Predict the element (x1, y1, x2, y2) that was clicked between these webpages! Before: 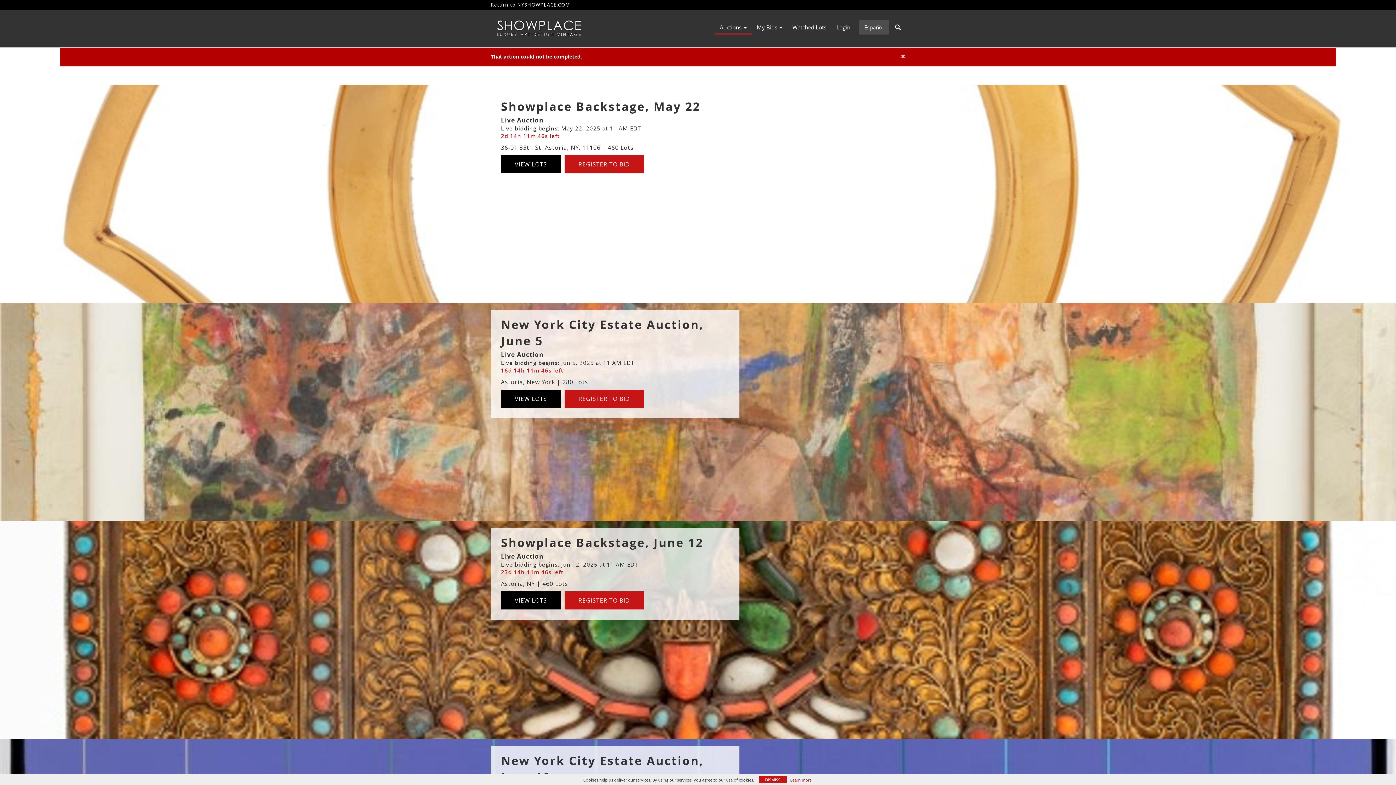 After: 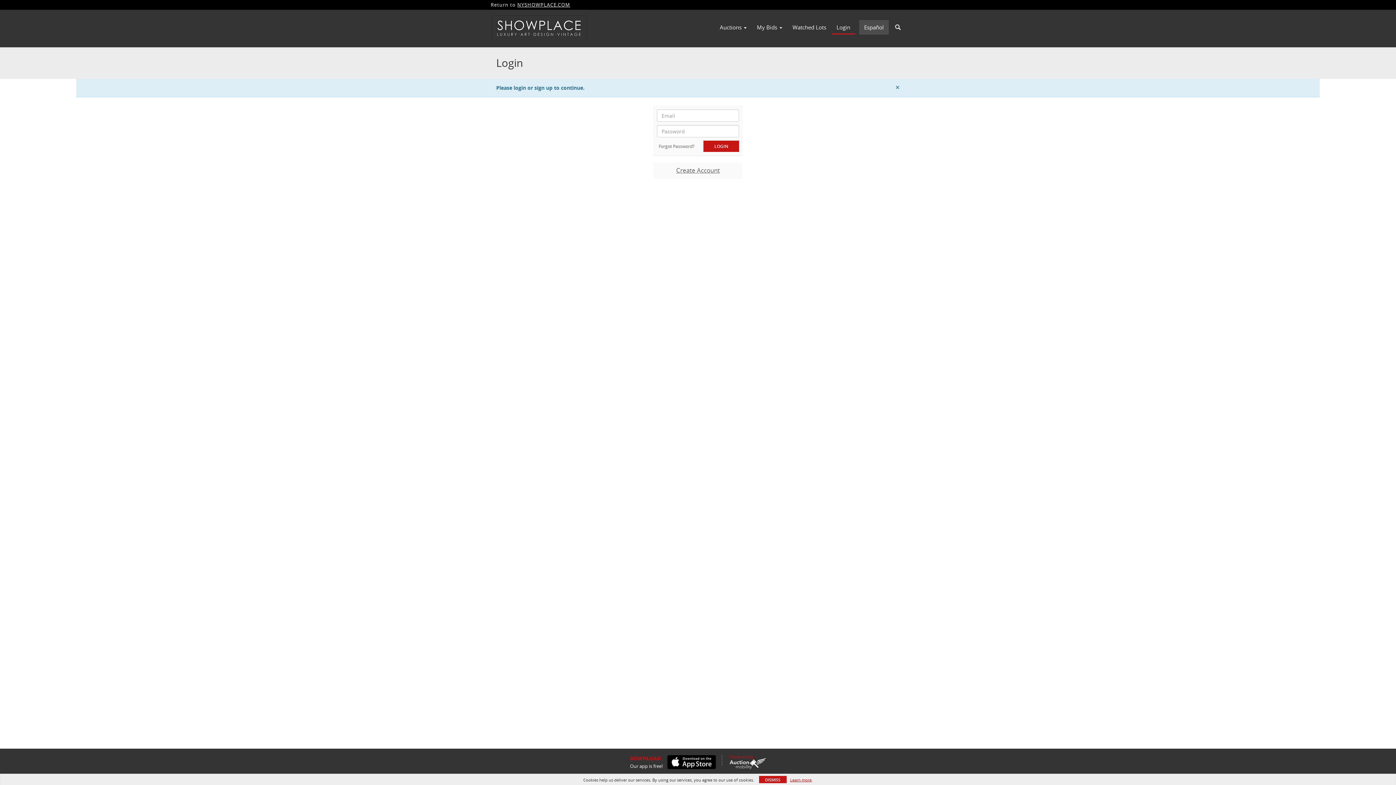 Action: bbox: (564, 389, 644, 408) label: REGISTER TO BID